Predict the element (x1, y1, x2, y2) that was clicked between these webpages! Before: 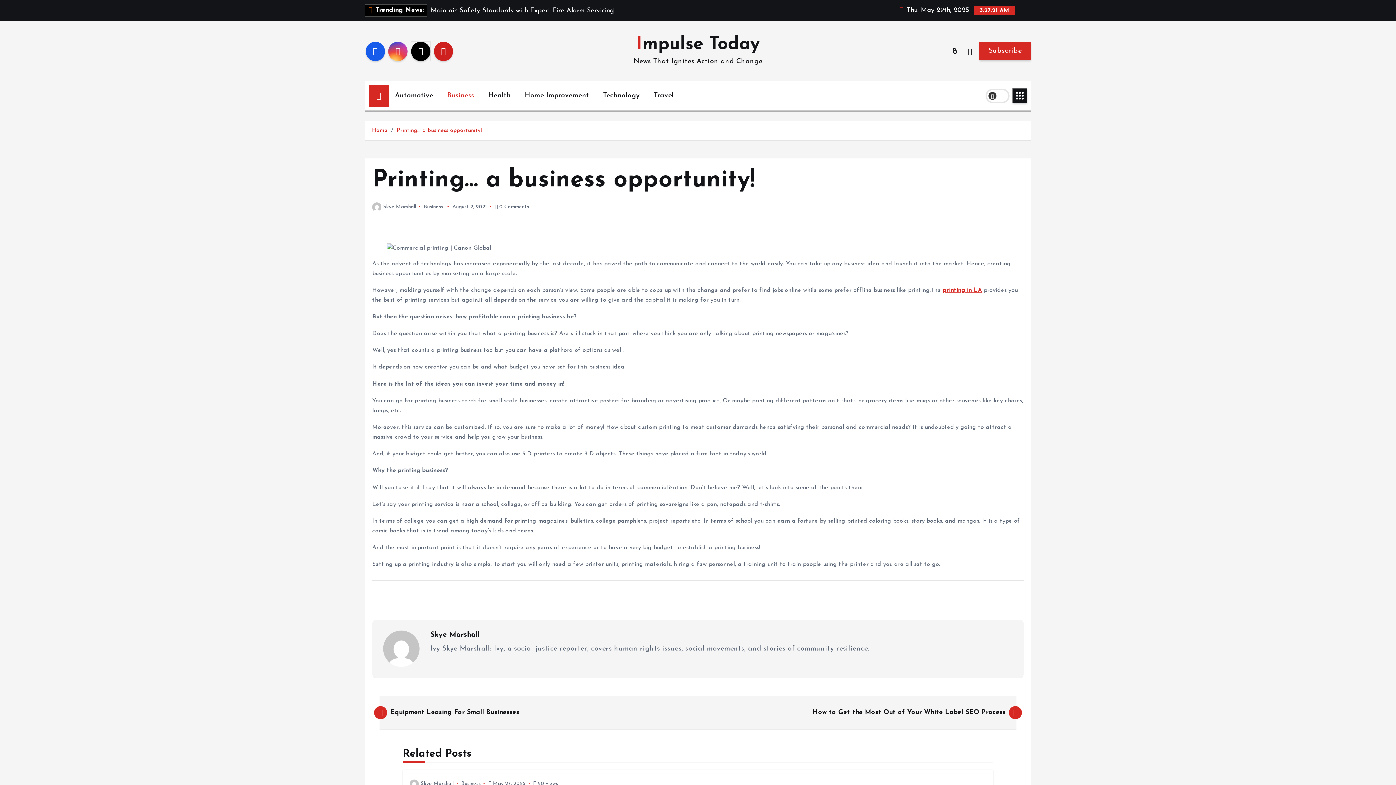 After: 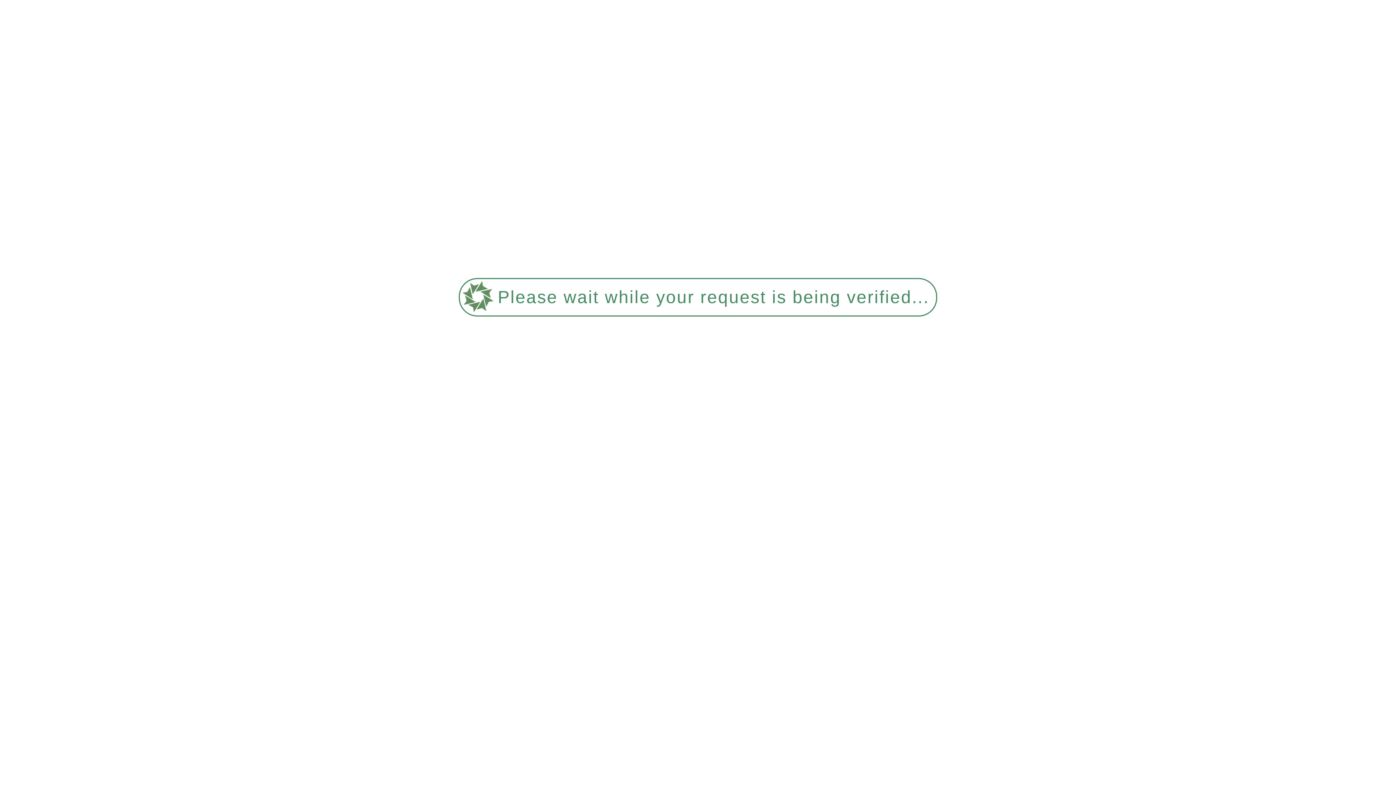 Action: bbox: (430, 631, 479, 639) label: Skye Marshall